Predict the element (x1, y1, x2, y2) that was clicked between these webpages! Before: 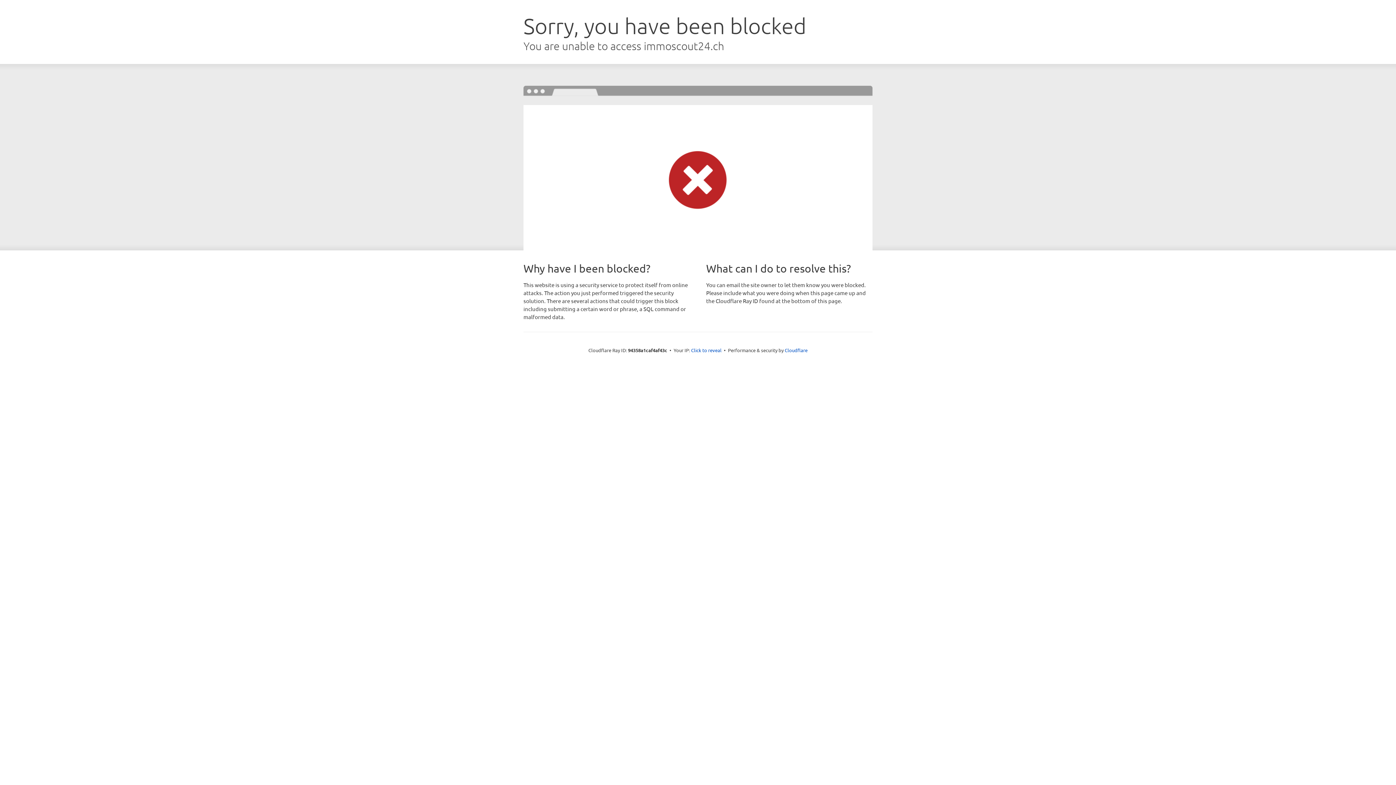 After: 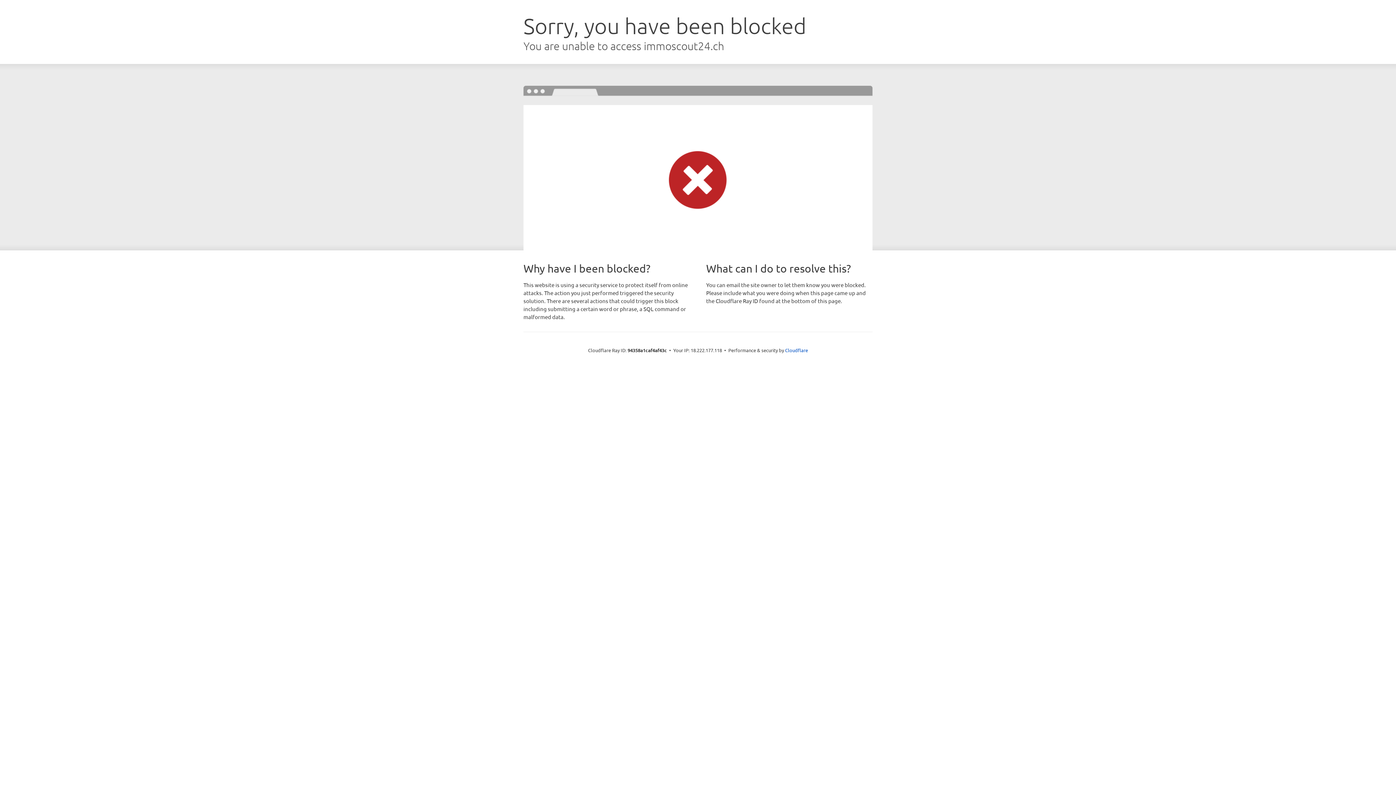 Action: bbox: (691, 346, 721, 353) label: Click to reveal